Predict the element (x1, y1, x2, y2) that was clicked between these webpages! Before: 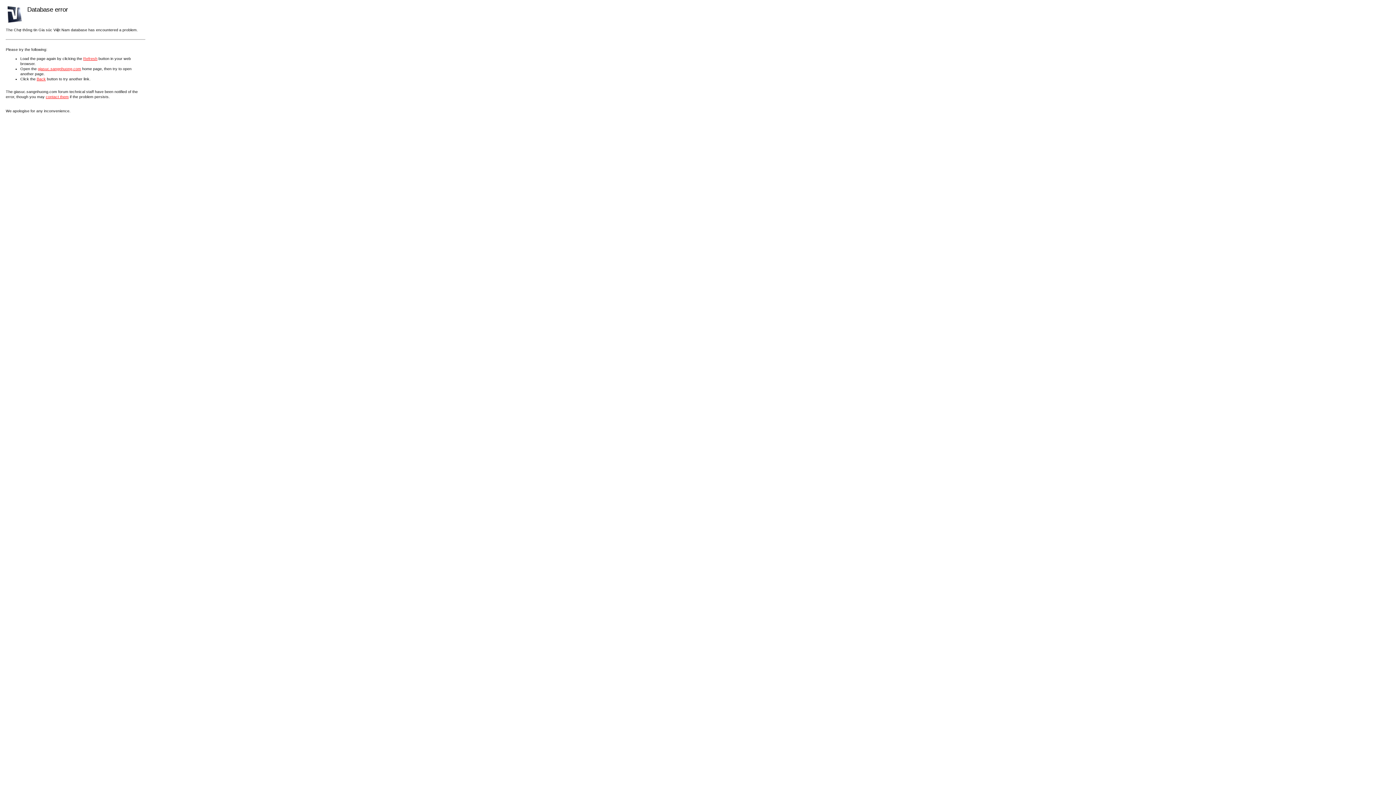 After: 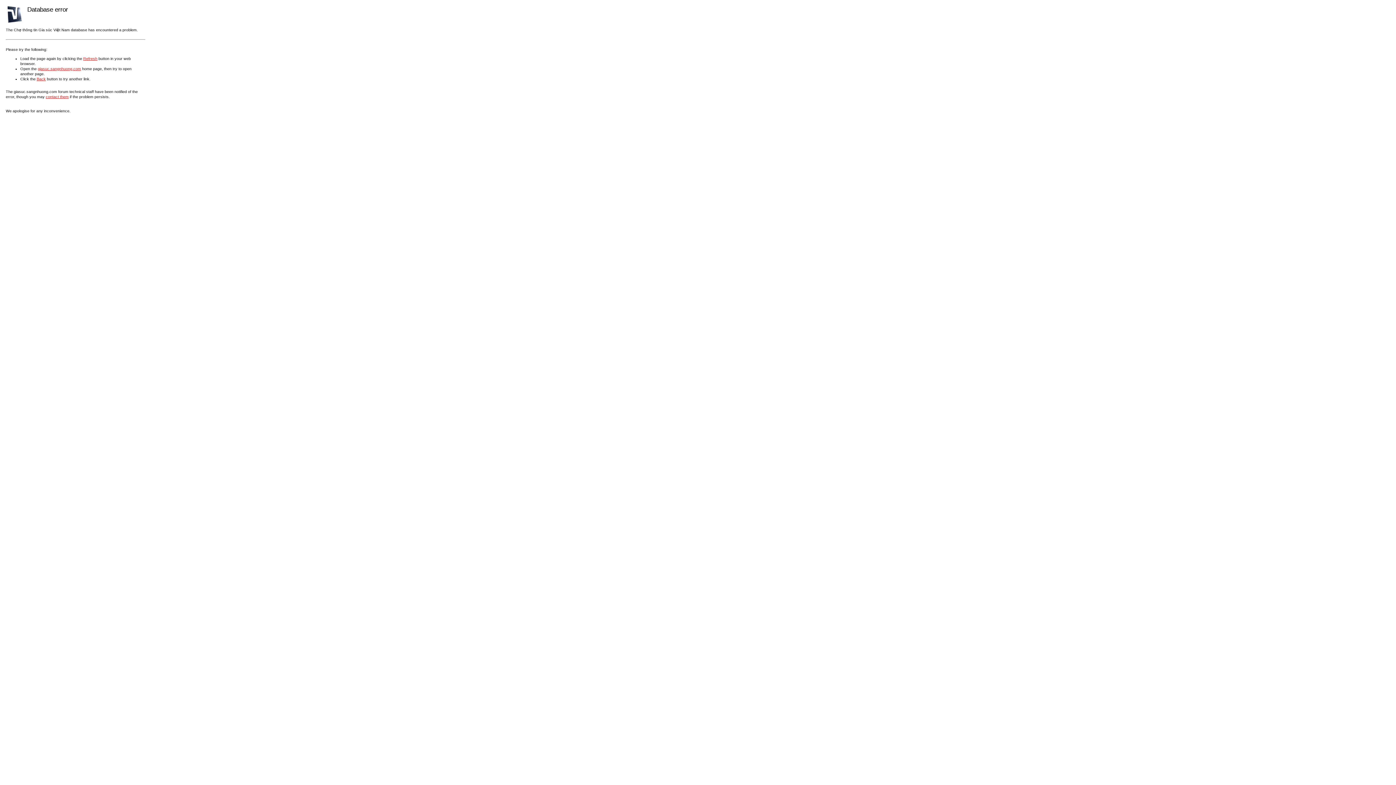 Action: label: Refresh bbox: (83, 56, 97, 60)